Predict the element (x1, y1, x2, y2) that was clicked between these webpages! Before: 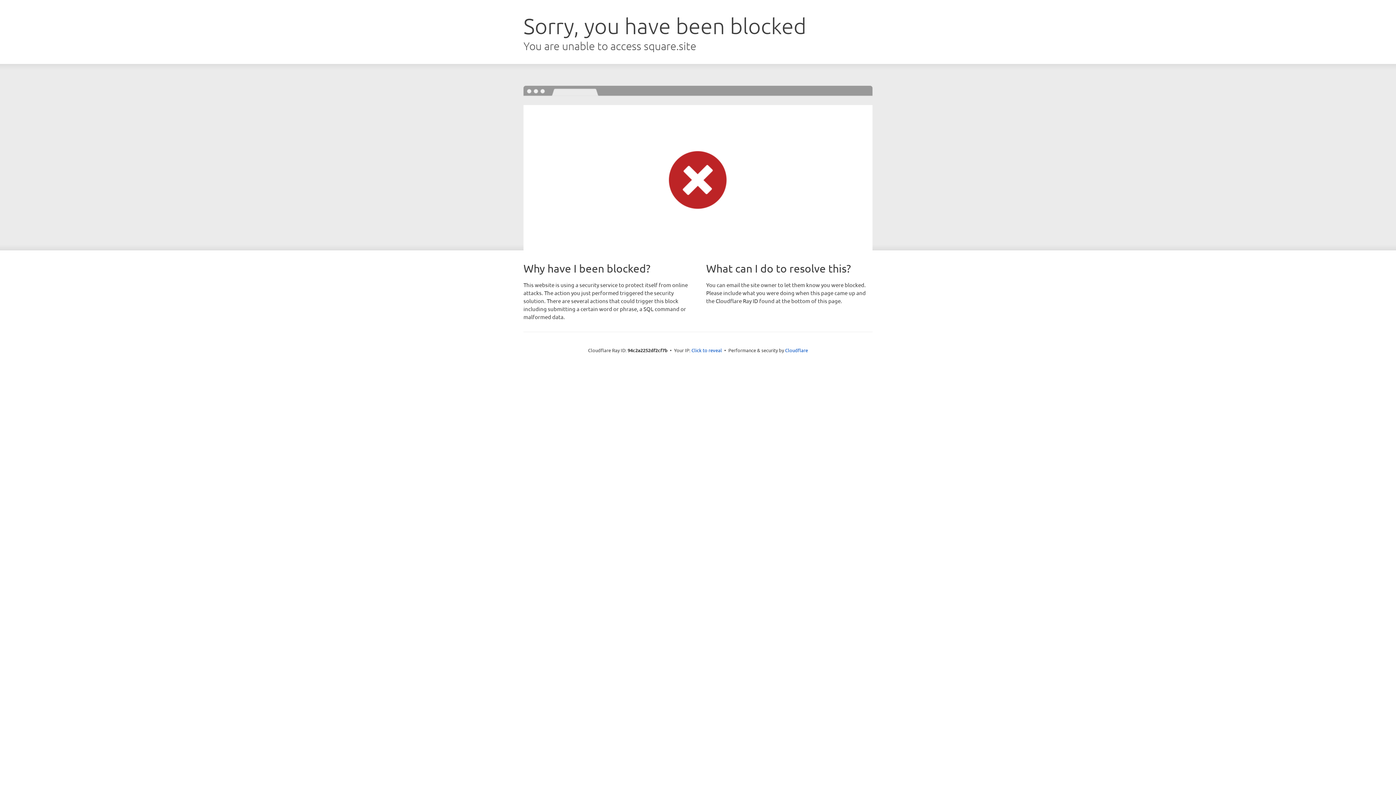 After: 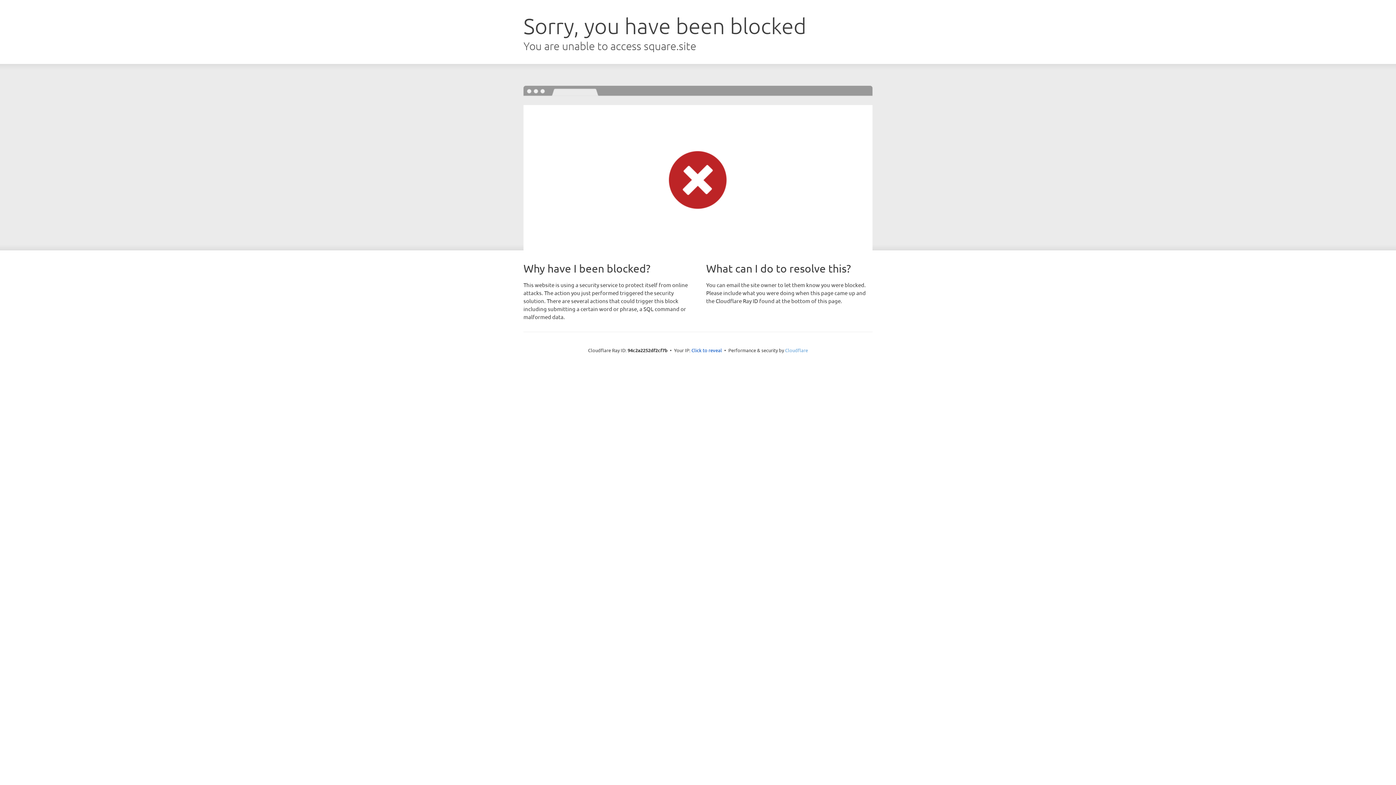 Action: label: Cloudflare bbox: (785, 347, 808, 353)